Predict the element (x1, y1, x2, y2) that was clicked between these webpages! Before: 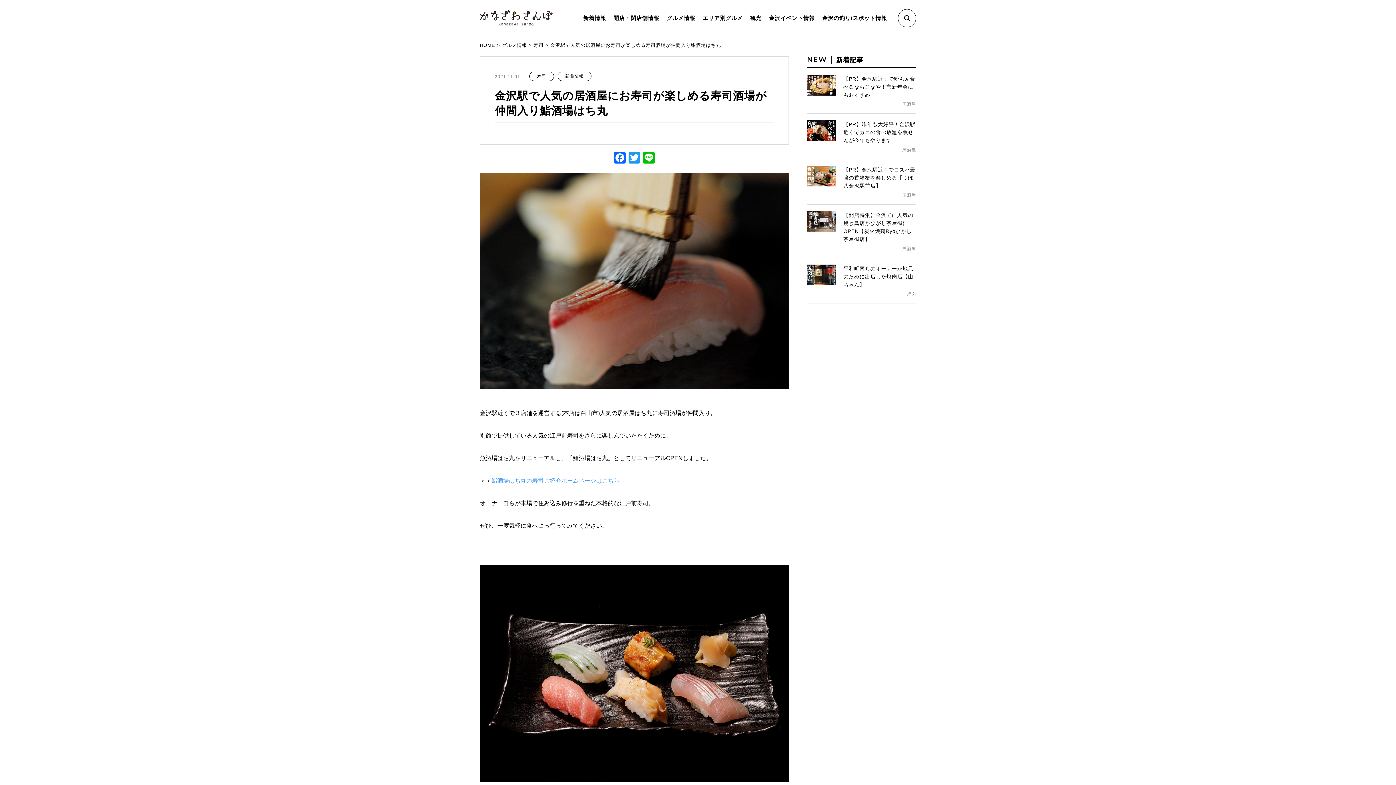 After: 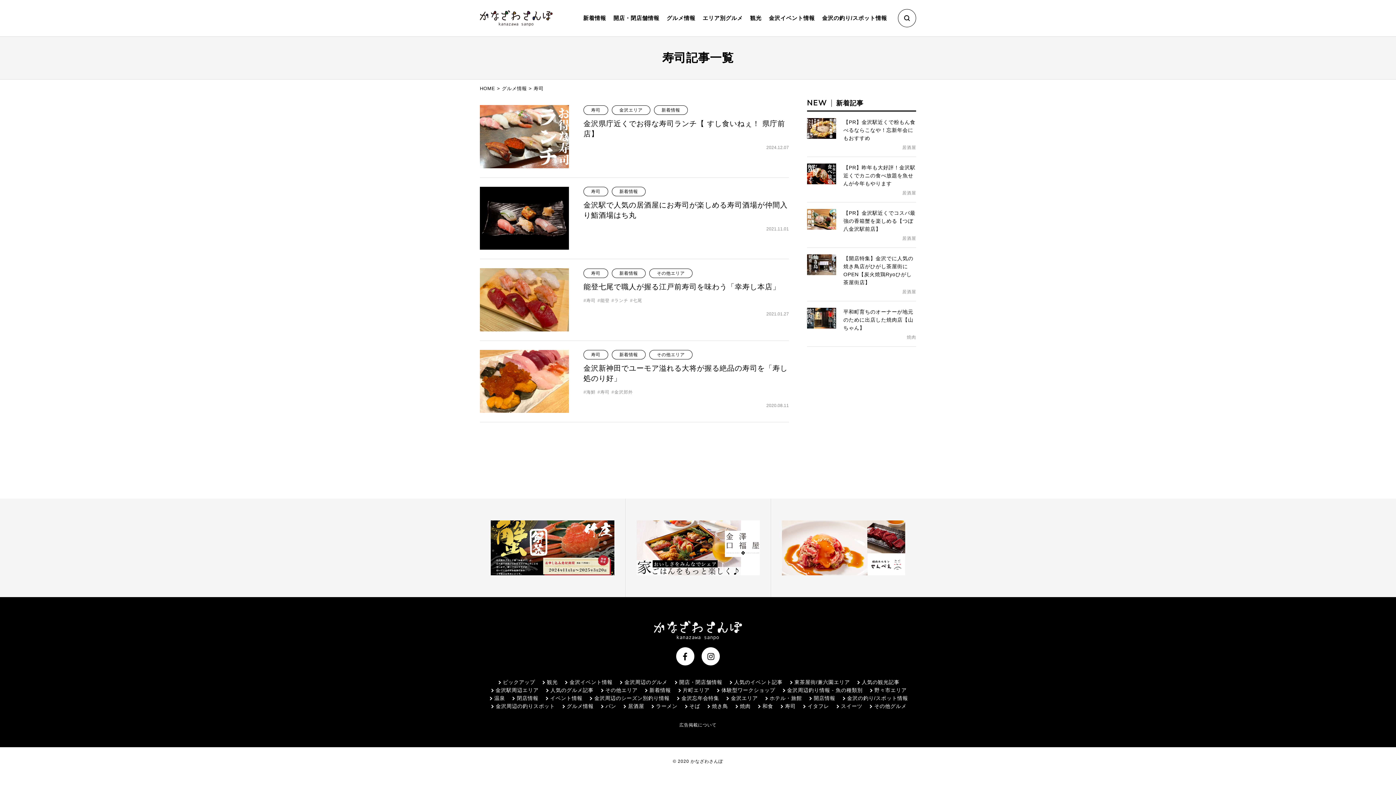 Action: label: 寿司 bbox: (533, 42, 543, 48)